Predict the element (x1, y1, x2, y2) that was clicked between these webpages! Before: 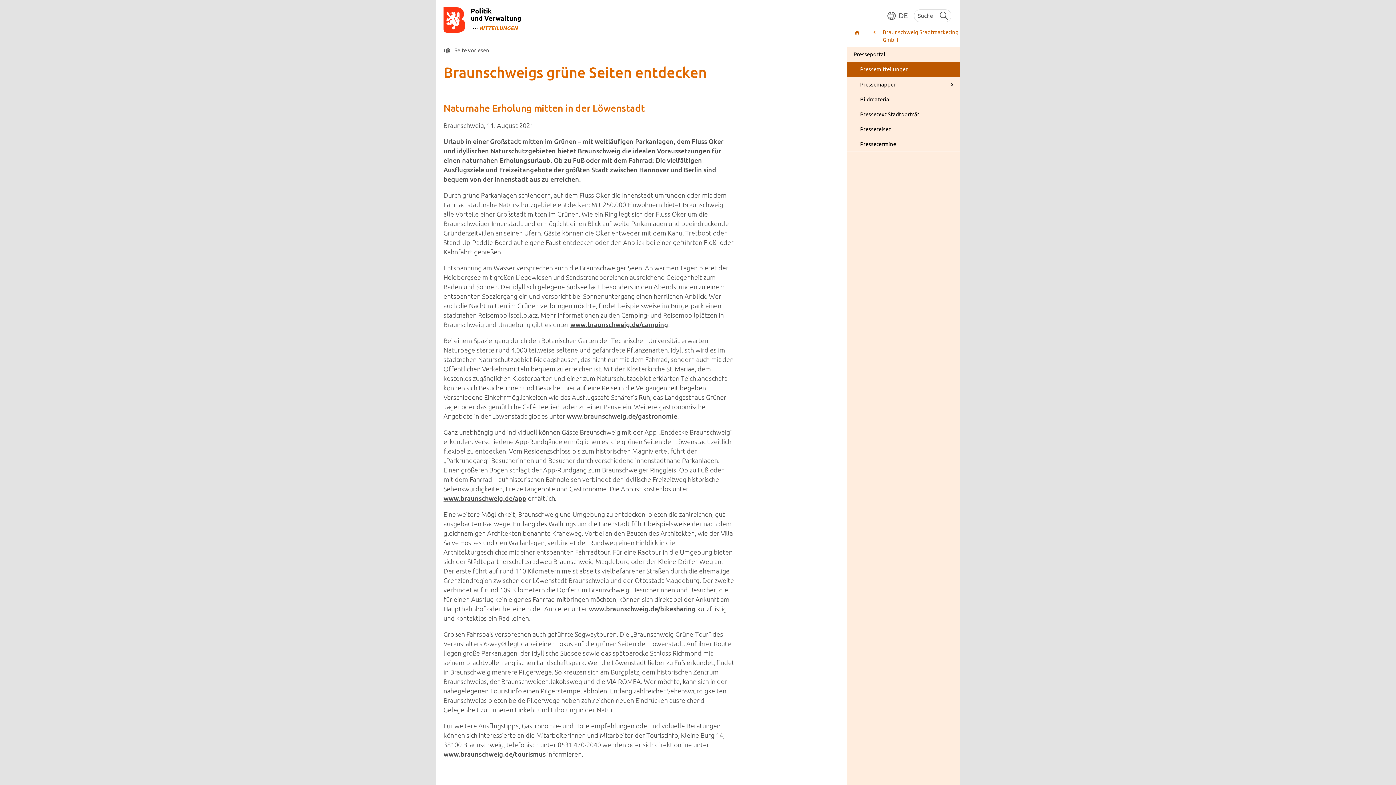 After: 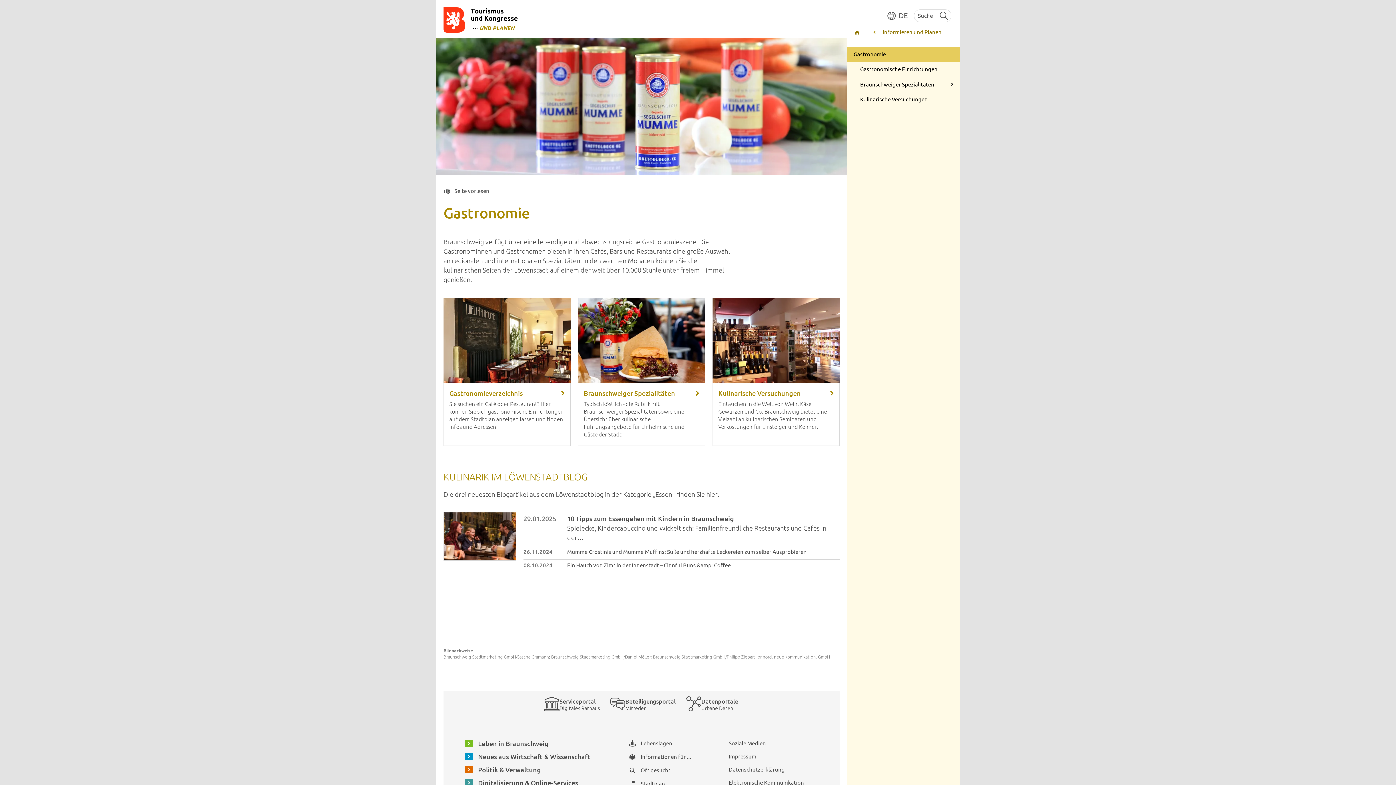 Action: bbox: (566, 412, 677, 419) label: www.braunschweig.de/gastronomie